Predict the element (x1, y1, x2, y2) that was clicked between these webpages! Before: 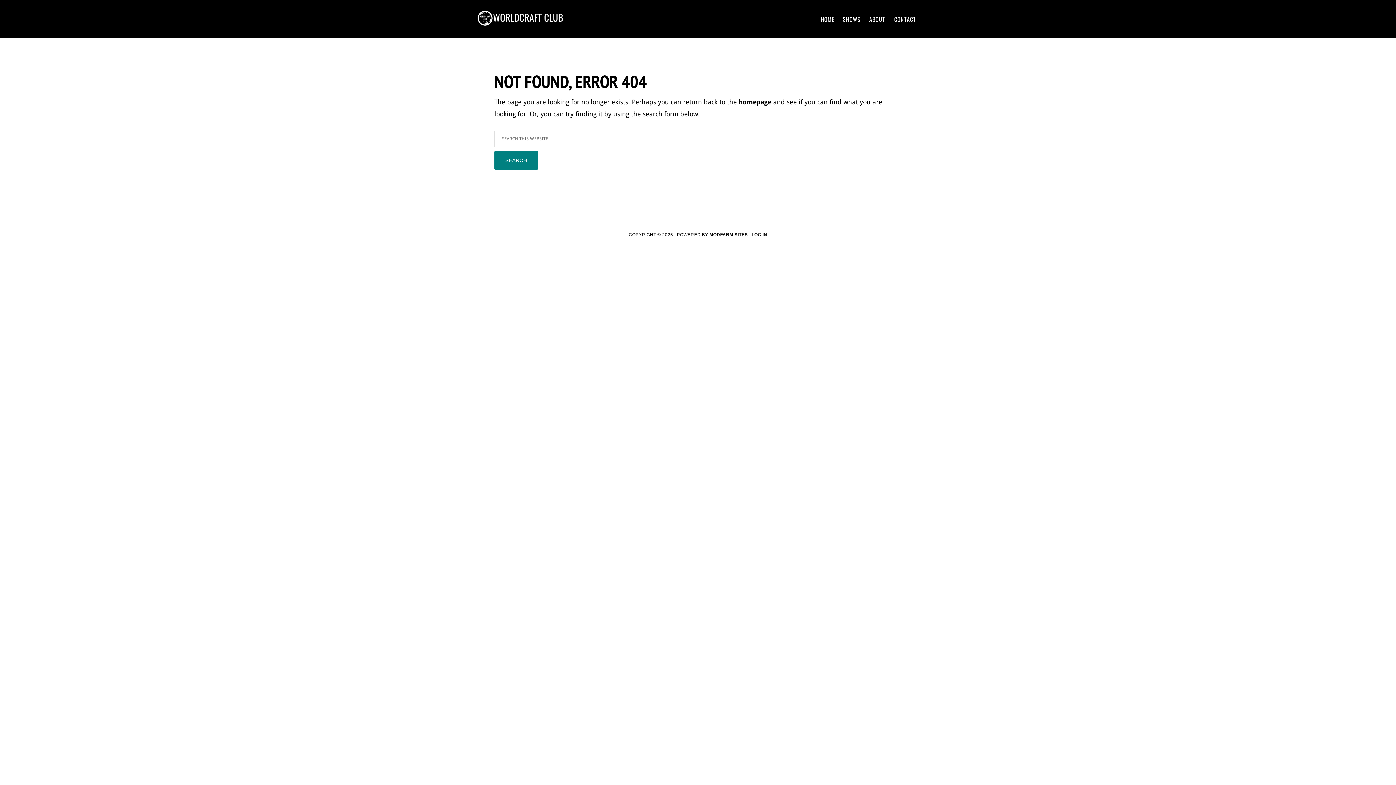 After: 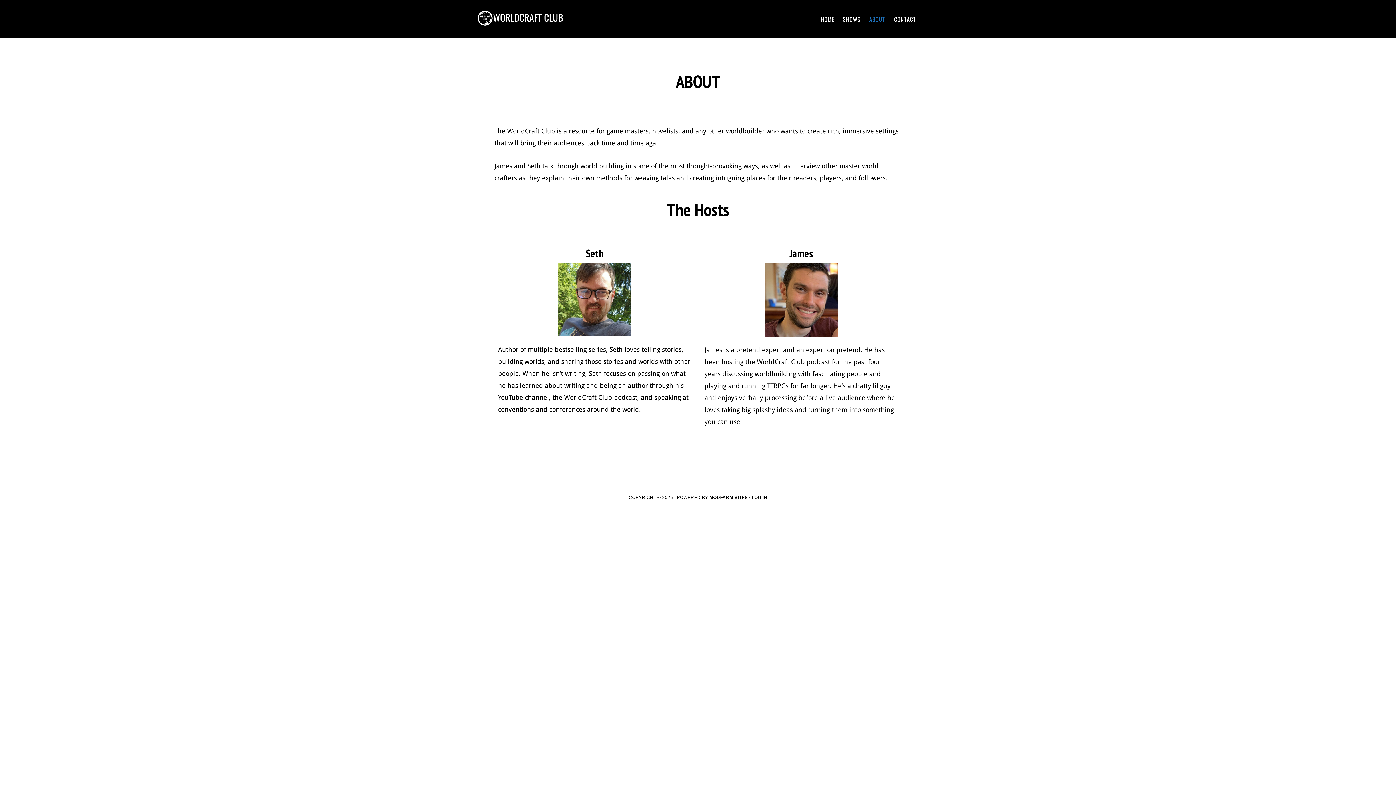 Action: bbox: (865, 11, 889, 26) label: ABOUT